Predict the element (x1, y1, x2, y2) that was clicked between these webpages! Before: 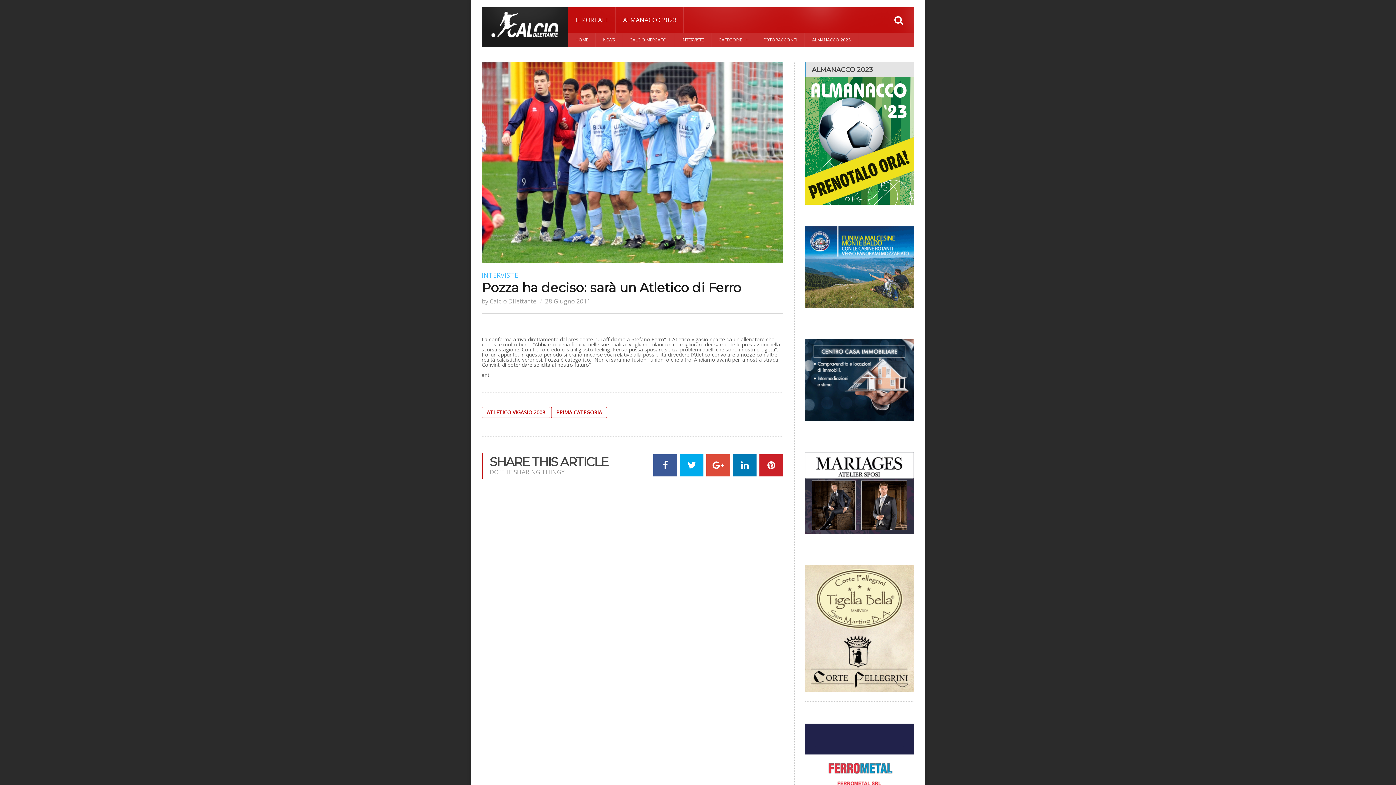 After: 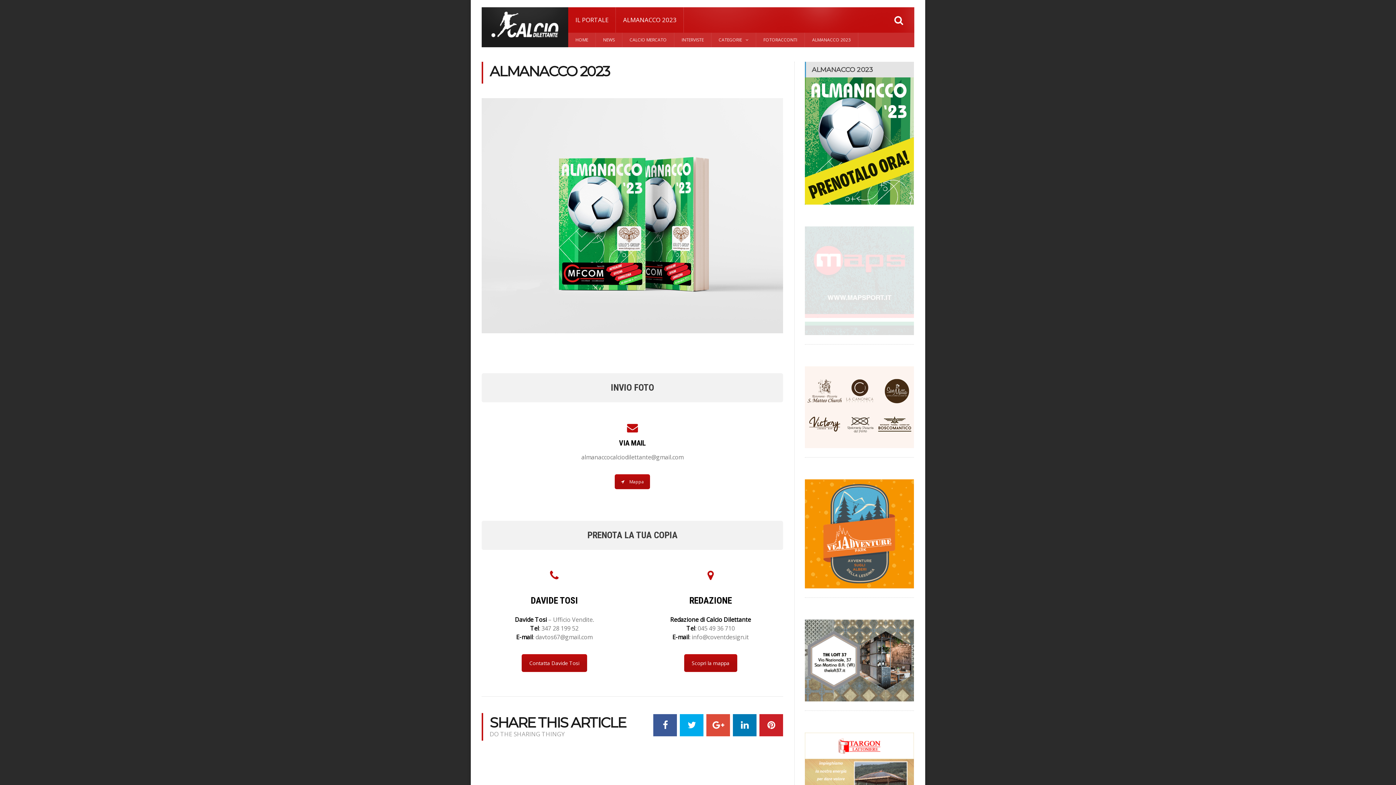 Action: bbox: (805, 32, 858, 47) label: ALMANACCO 2023